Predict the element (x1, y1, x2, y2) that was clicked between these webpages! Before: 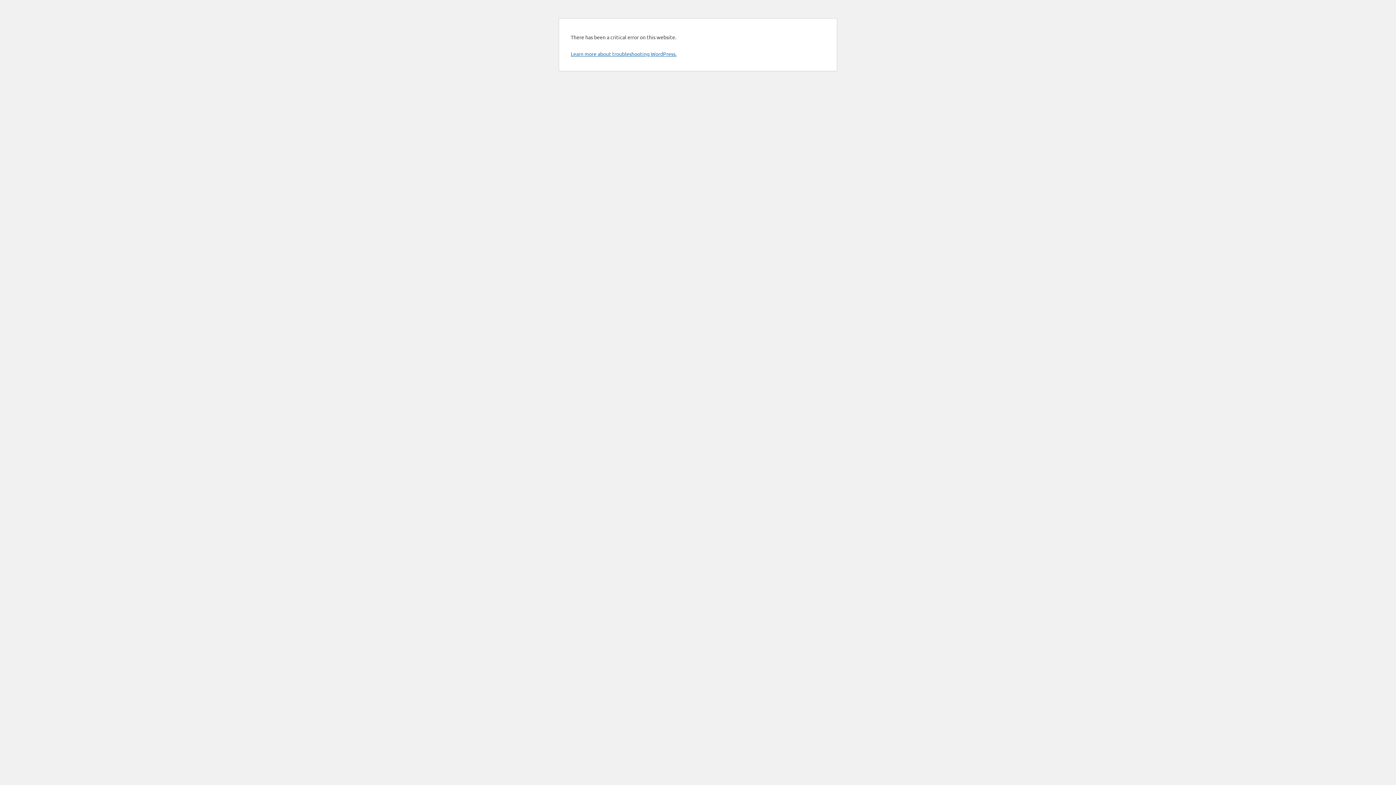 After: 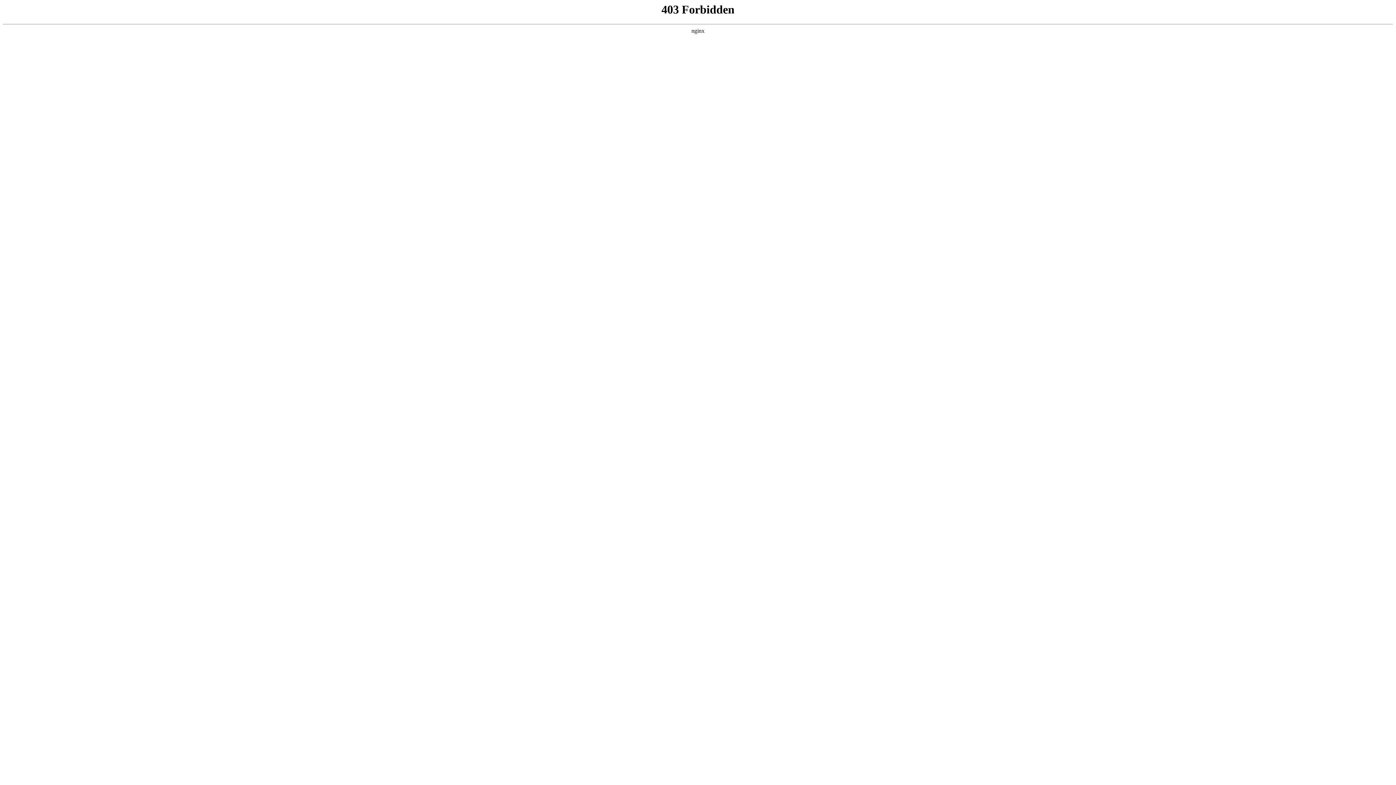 Action: label: Learn more about troubleshooting WordPress. bbox: (570, 50, 676, 57)